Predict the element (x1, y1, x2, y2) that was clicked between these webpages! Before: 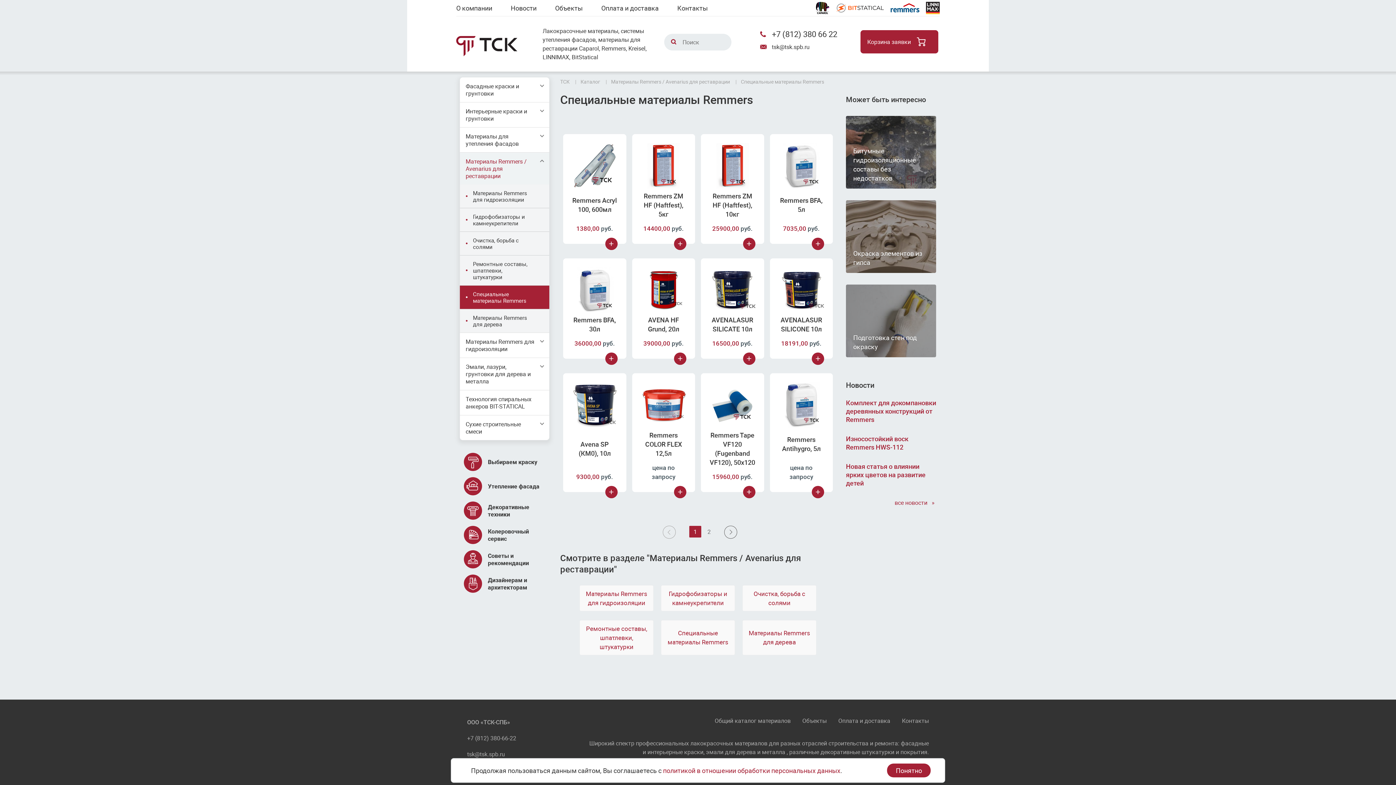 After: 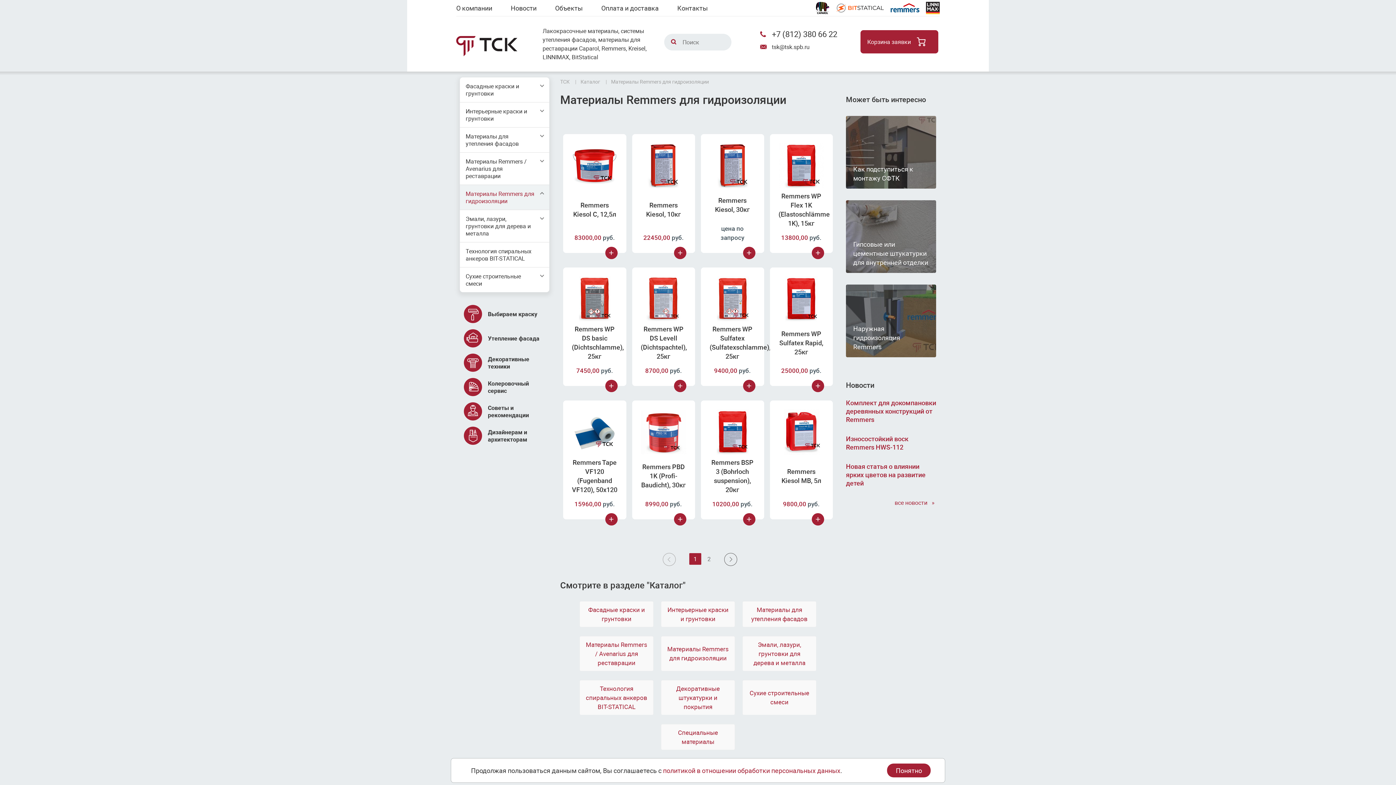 Action: bbox: (460, 333, 549, 357) label: Материалы Remmers для гидроизоляции